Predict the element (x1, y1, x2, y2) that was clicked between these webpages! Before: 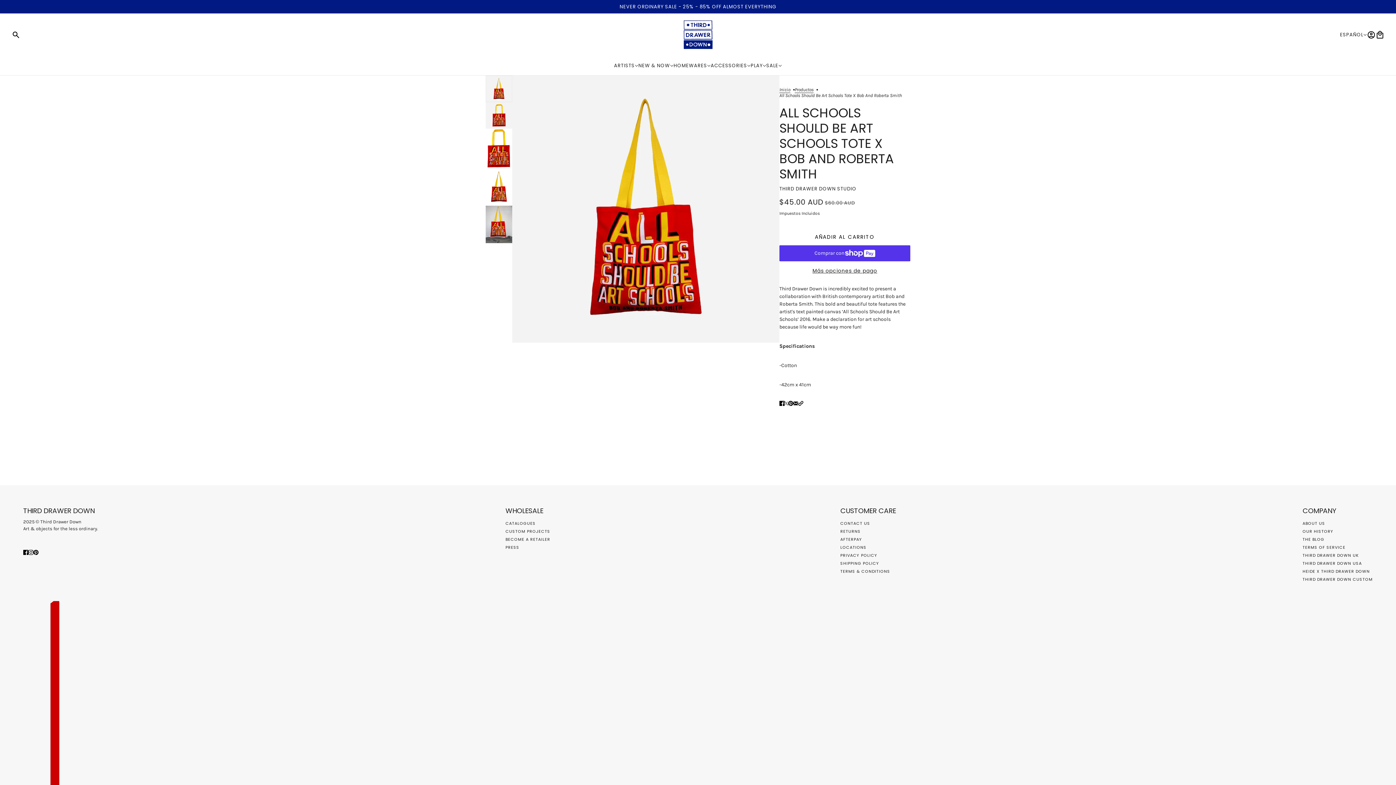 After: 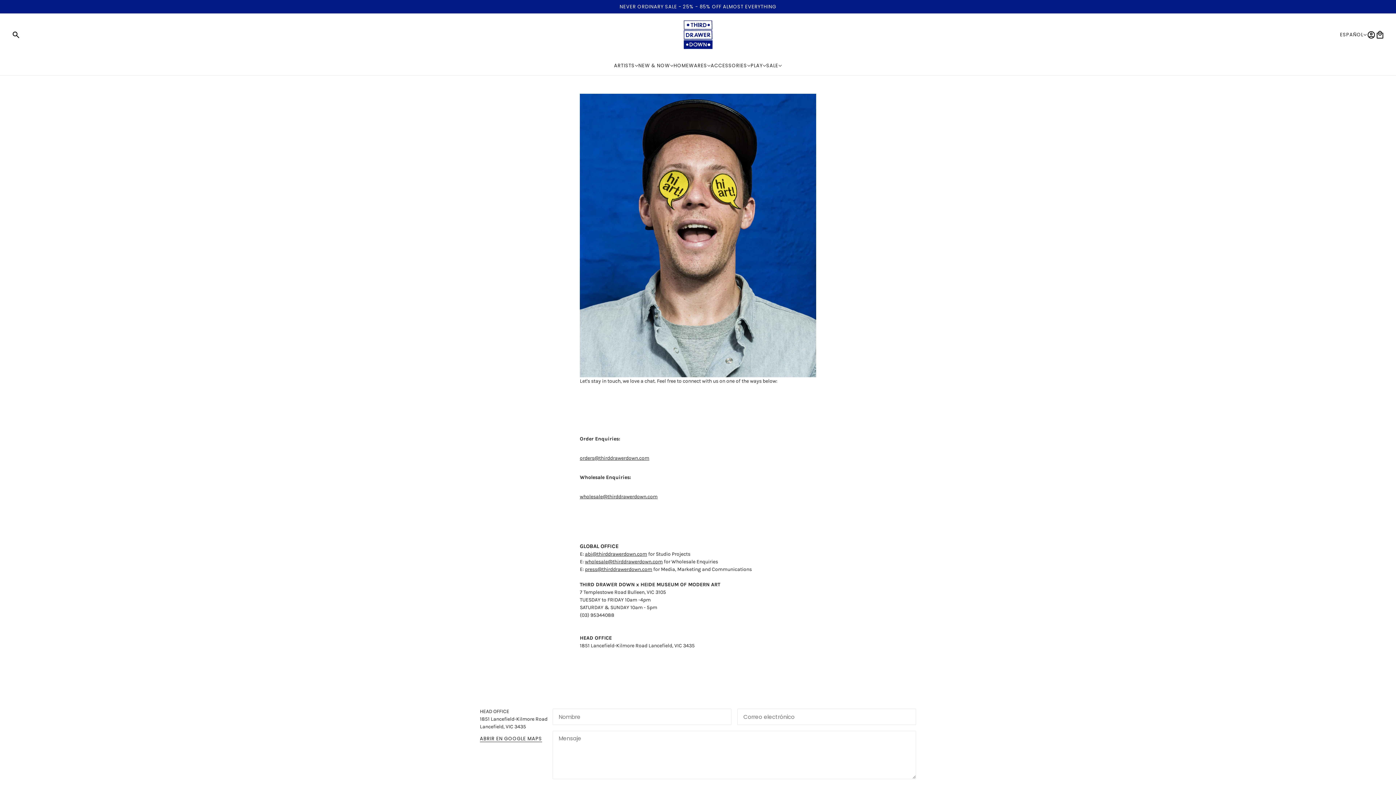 Action: label: CONTACT US bbox: (840, 520, 870, 526)